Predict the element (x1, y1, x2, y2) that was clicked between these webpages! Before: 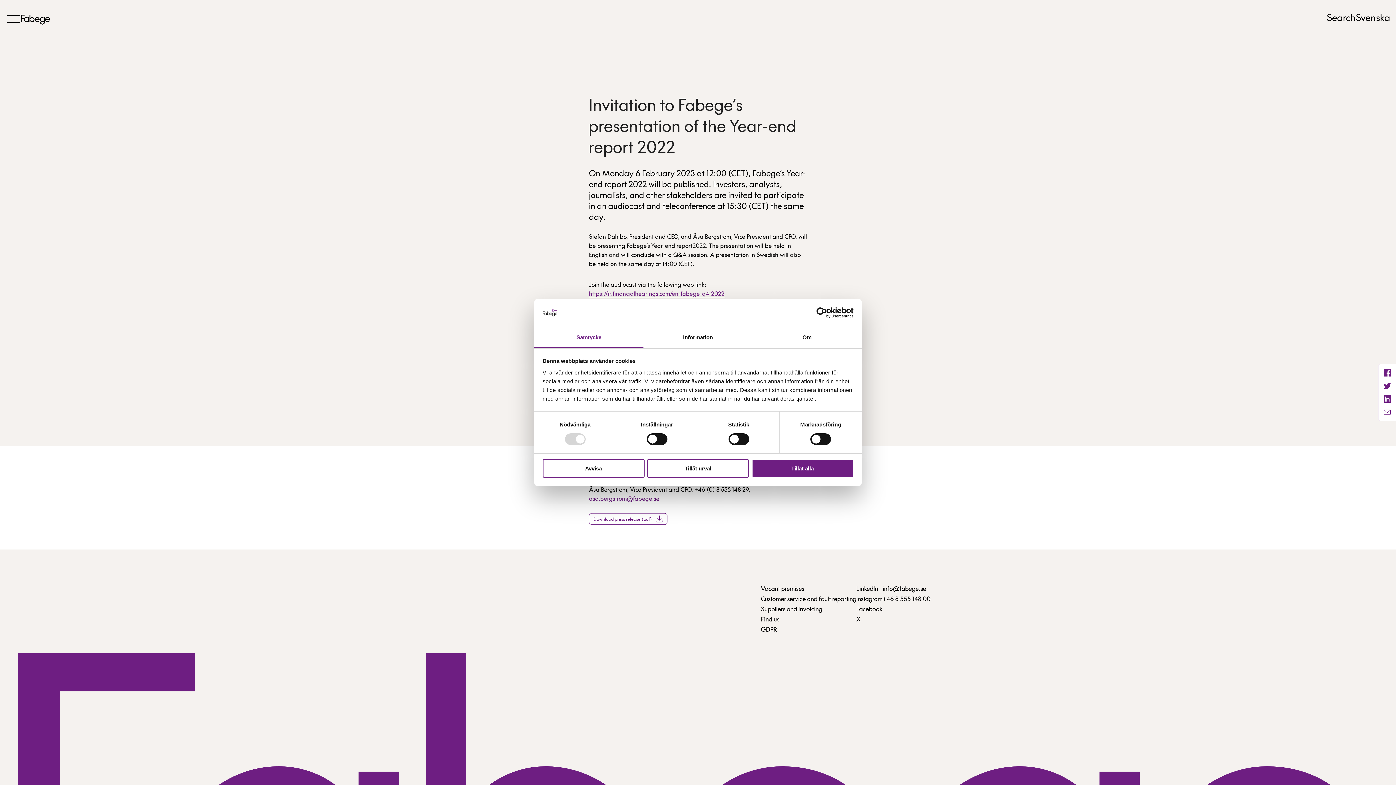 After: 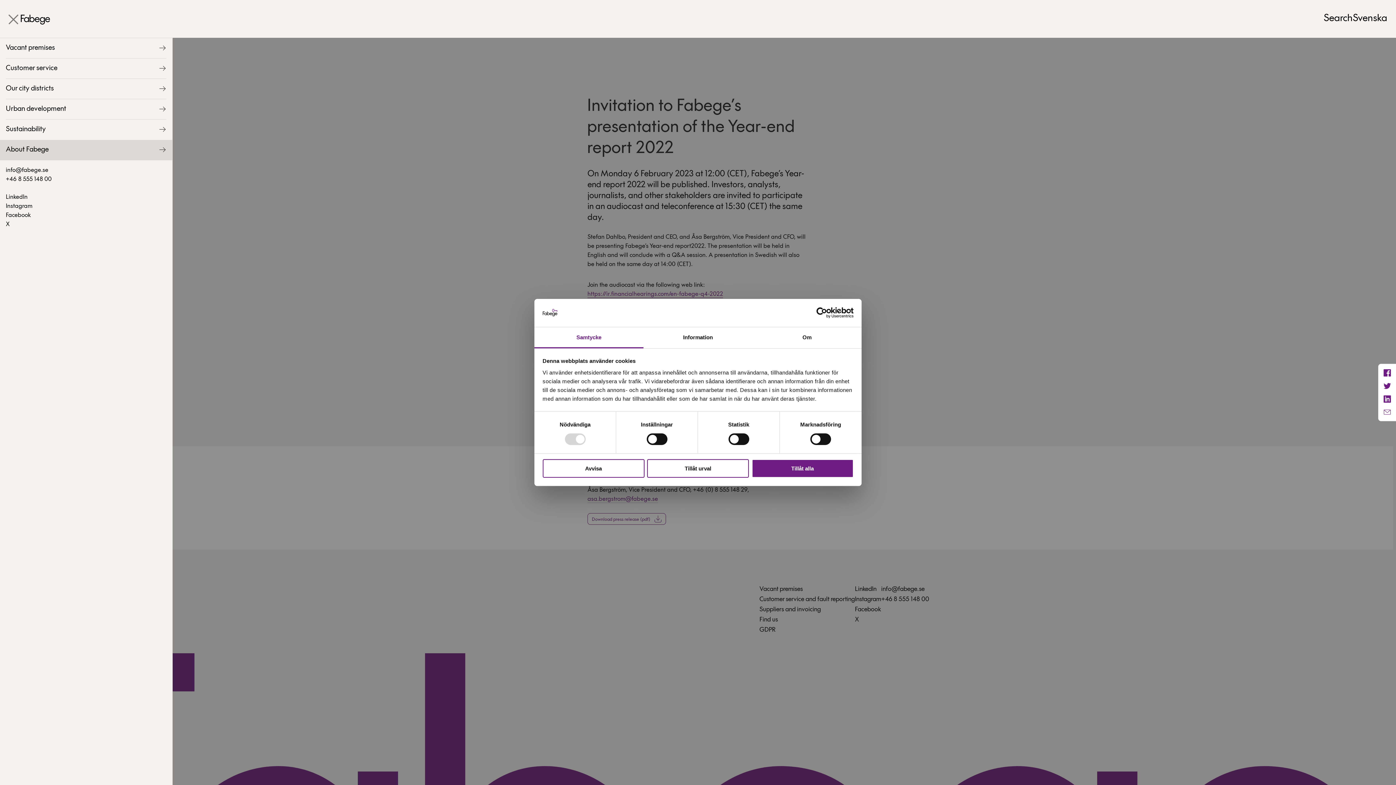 Action: bbox: (2, 10, 20, 27)